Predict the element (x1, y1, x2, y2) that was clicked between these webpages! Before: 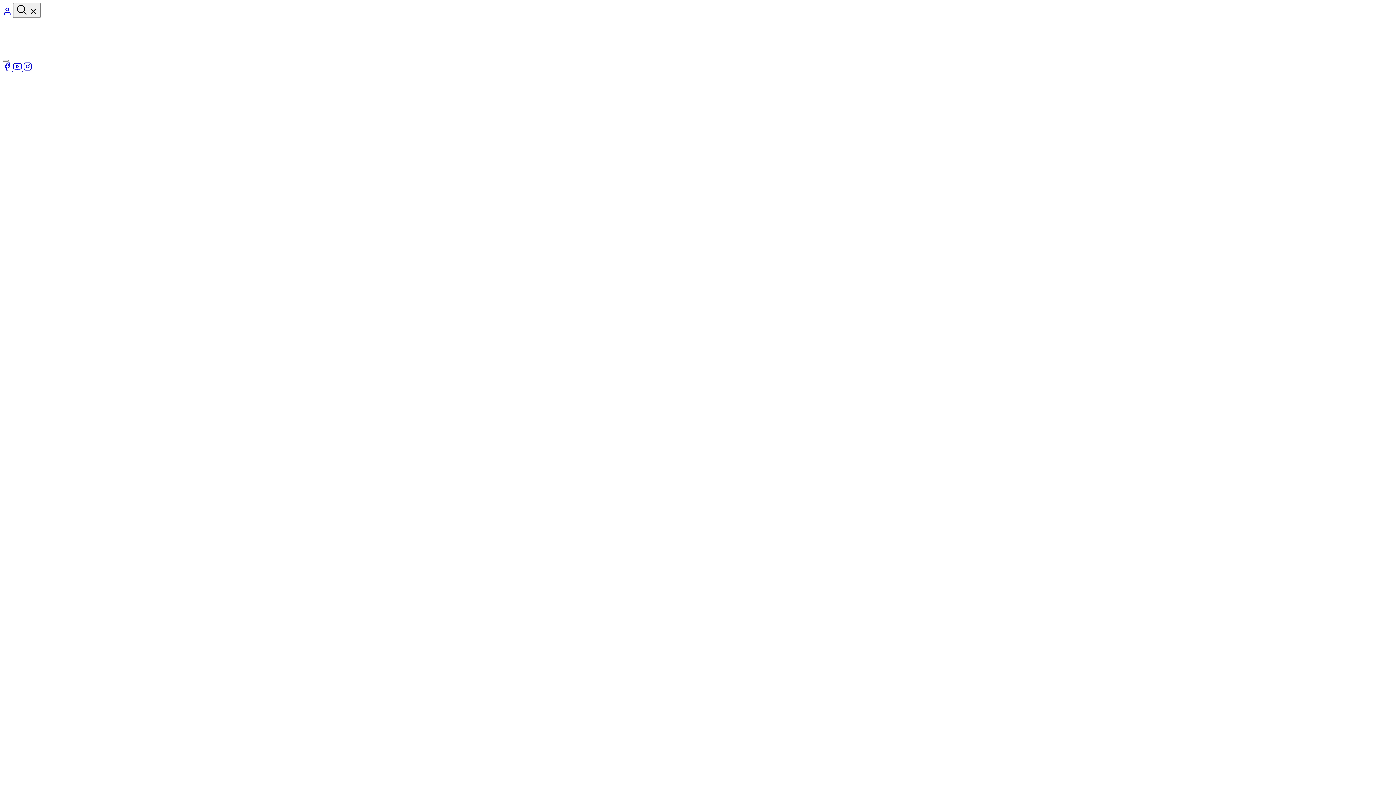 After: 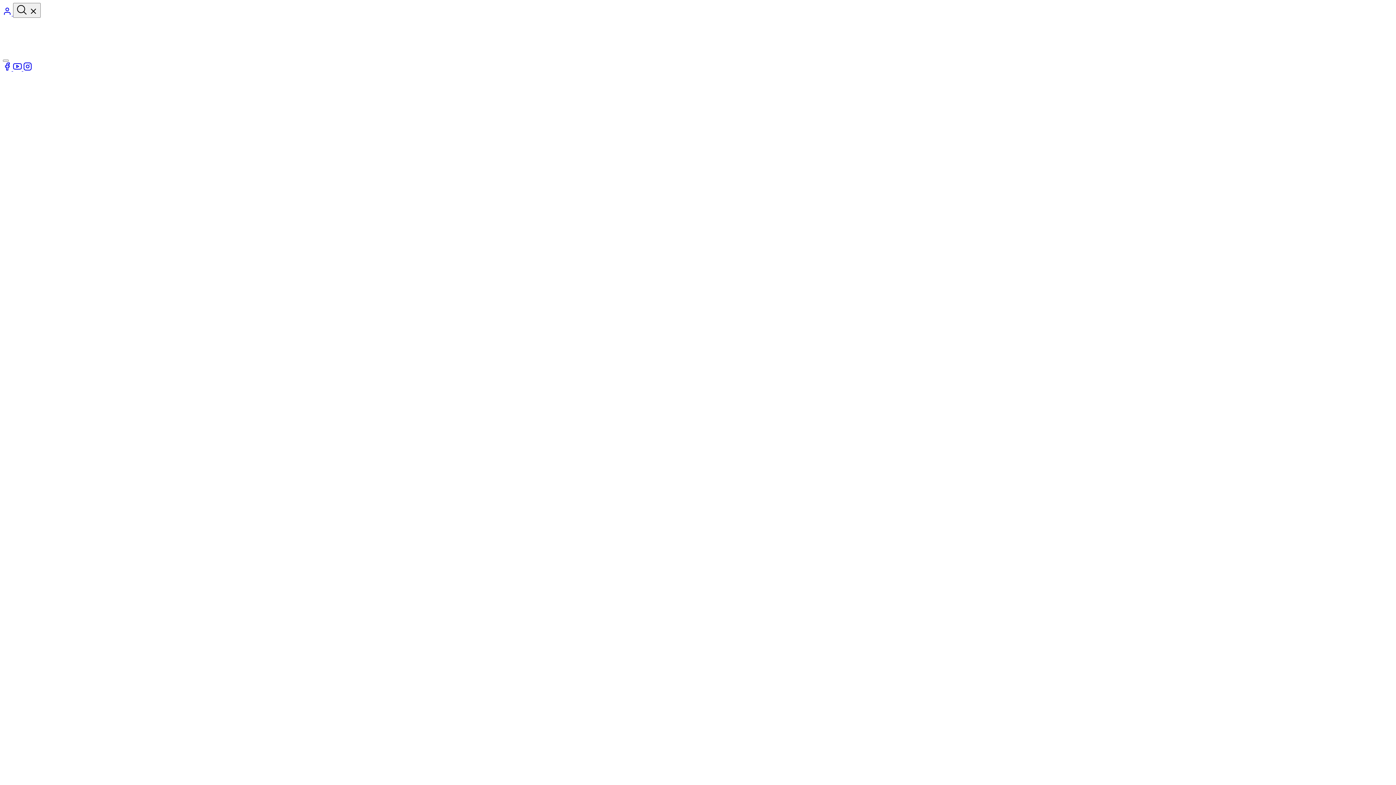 Action: label: login bbox: (2, 10, 13, 16)